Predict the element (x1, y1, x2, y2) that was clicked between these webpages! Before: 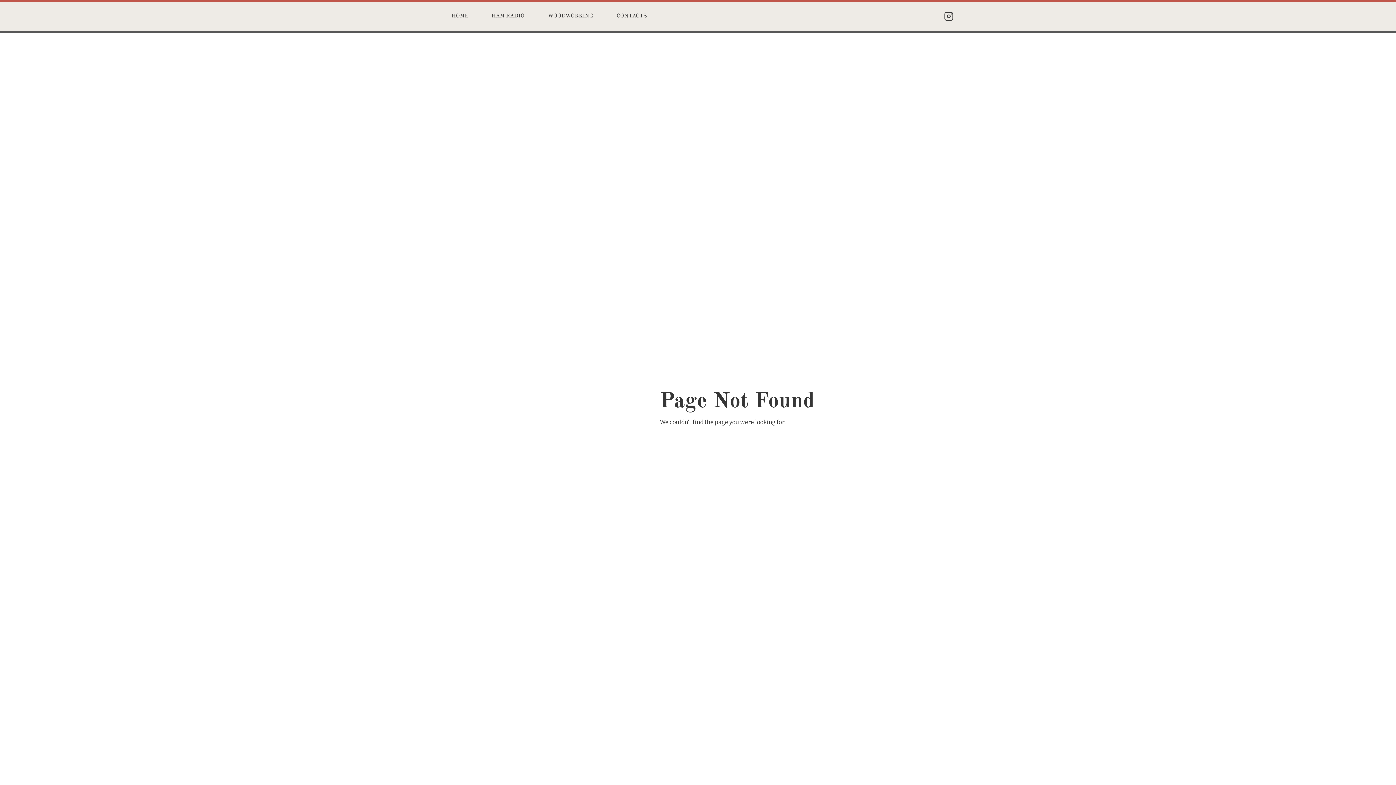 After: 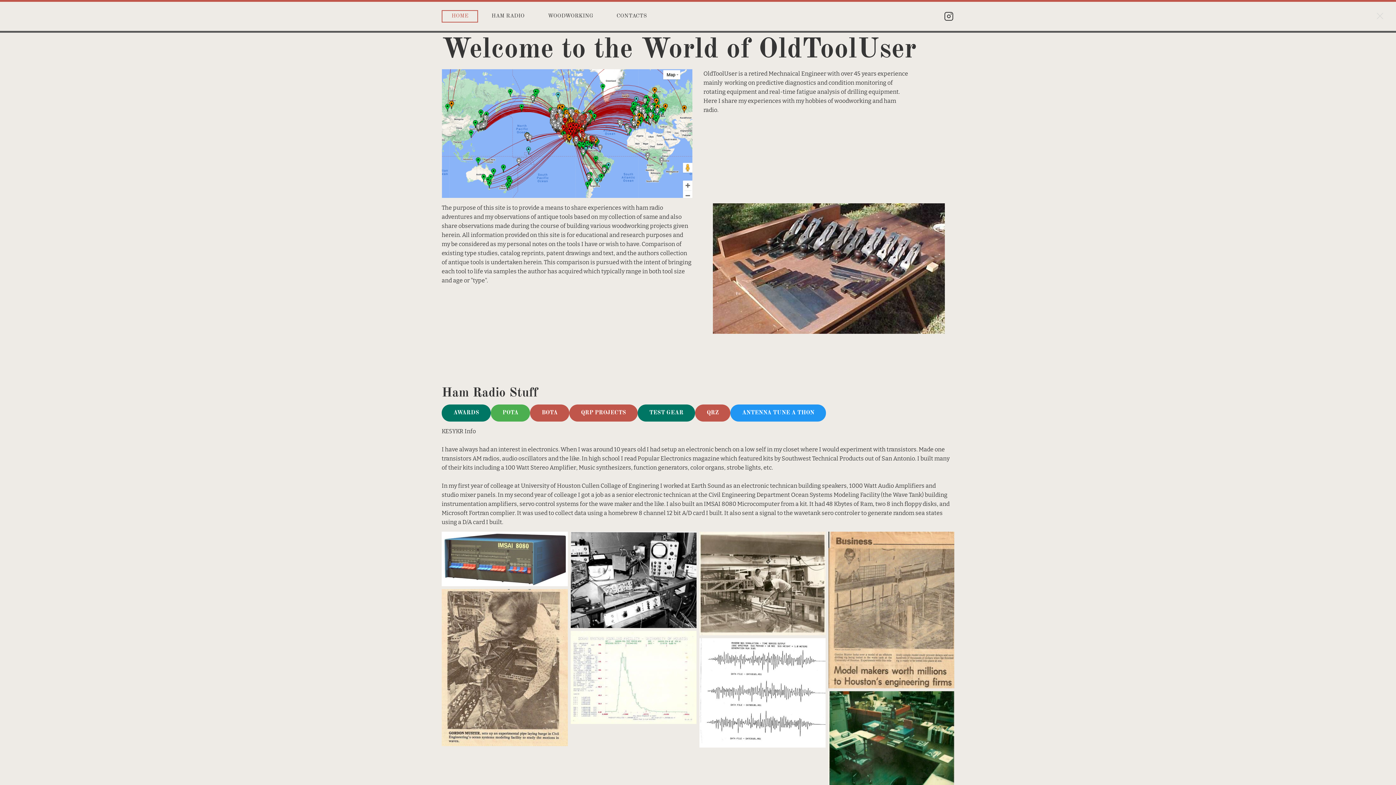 Action: bbox: (606, 10, 656, 22) label: CONTACTS